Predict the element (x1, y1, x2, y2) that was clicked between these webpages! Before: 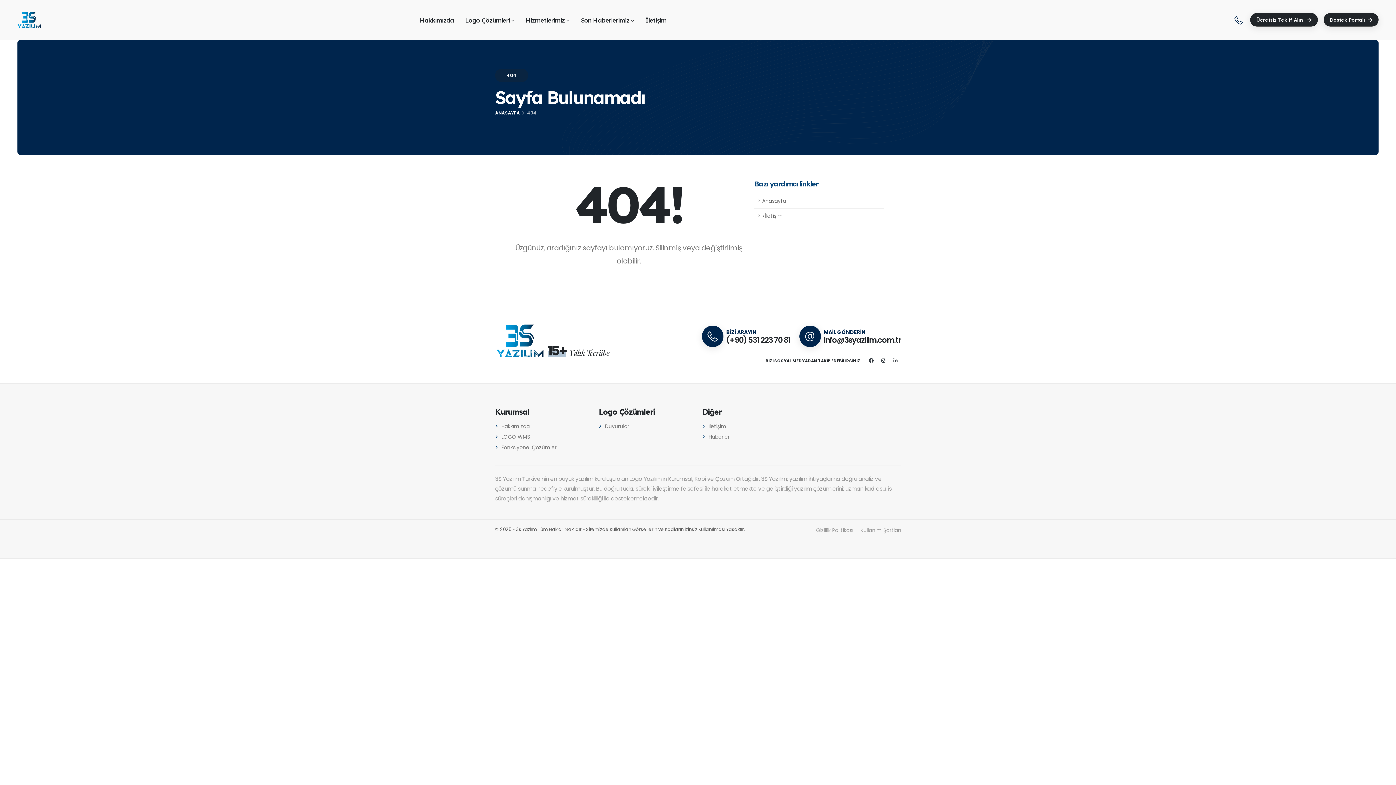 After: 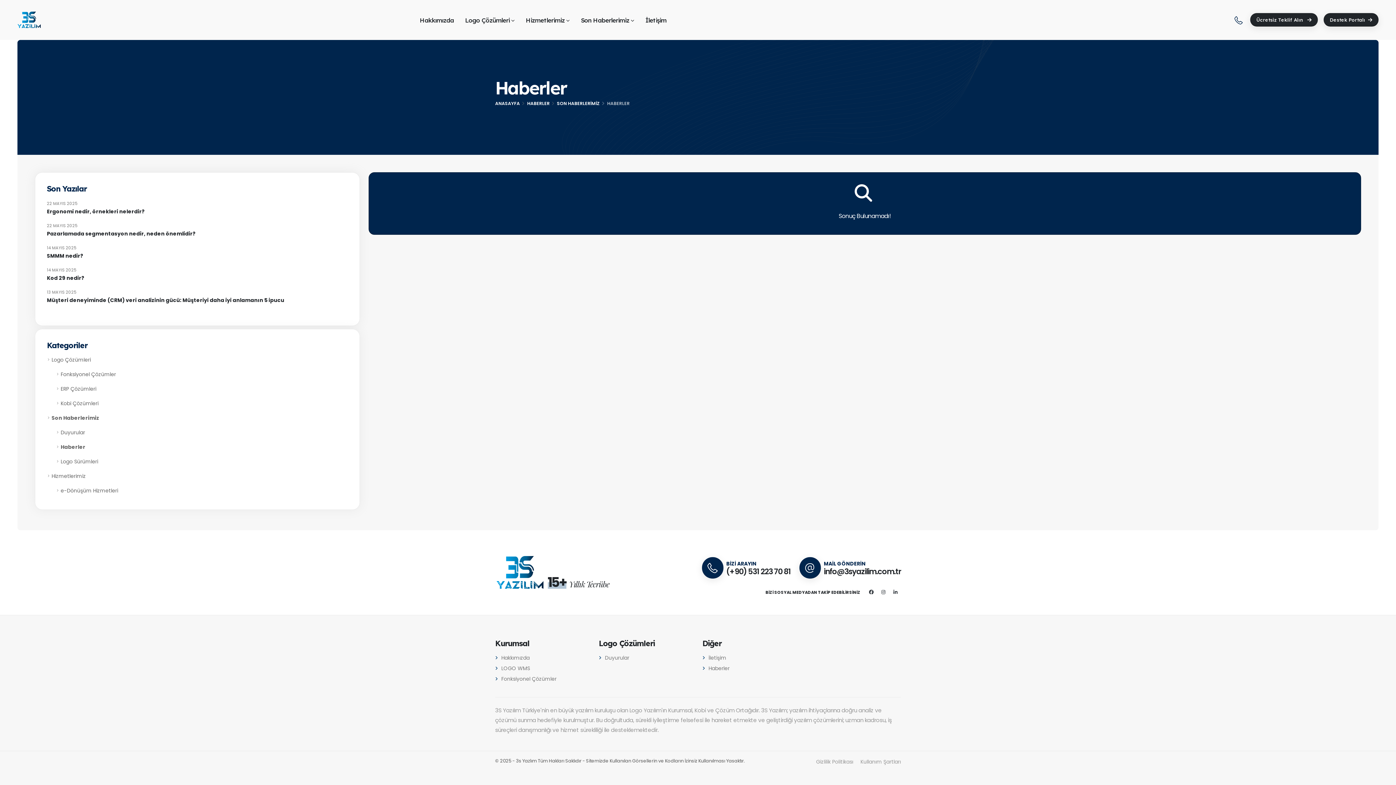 Action: bbox: (708, 433, 729, 440) label: Haberler